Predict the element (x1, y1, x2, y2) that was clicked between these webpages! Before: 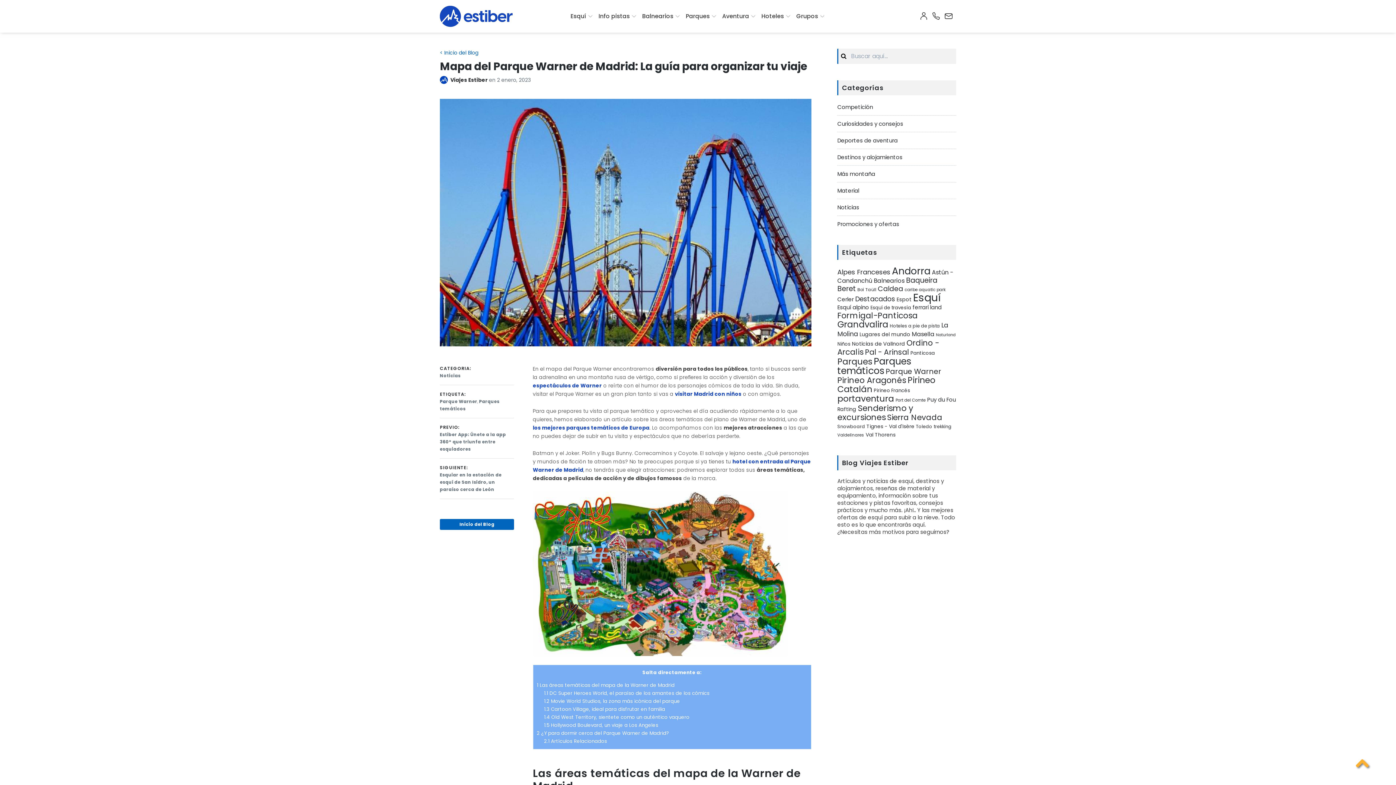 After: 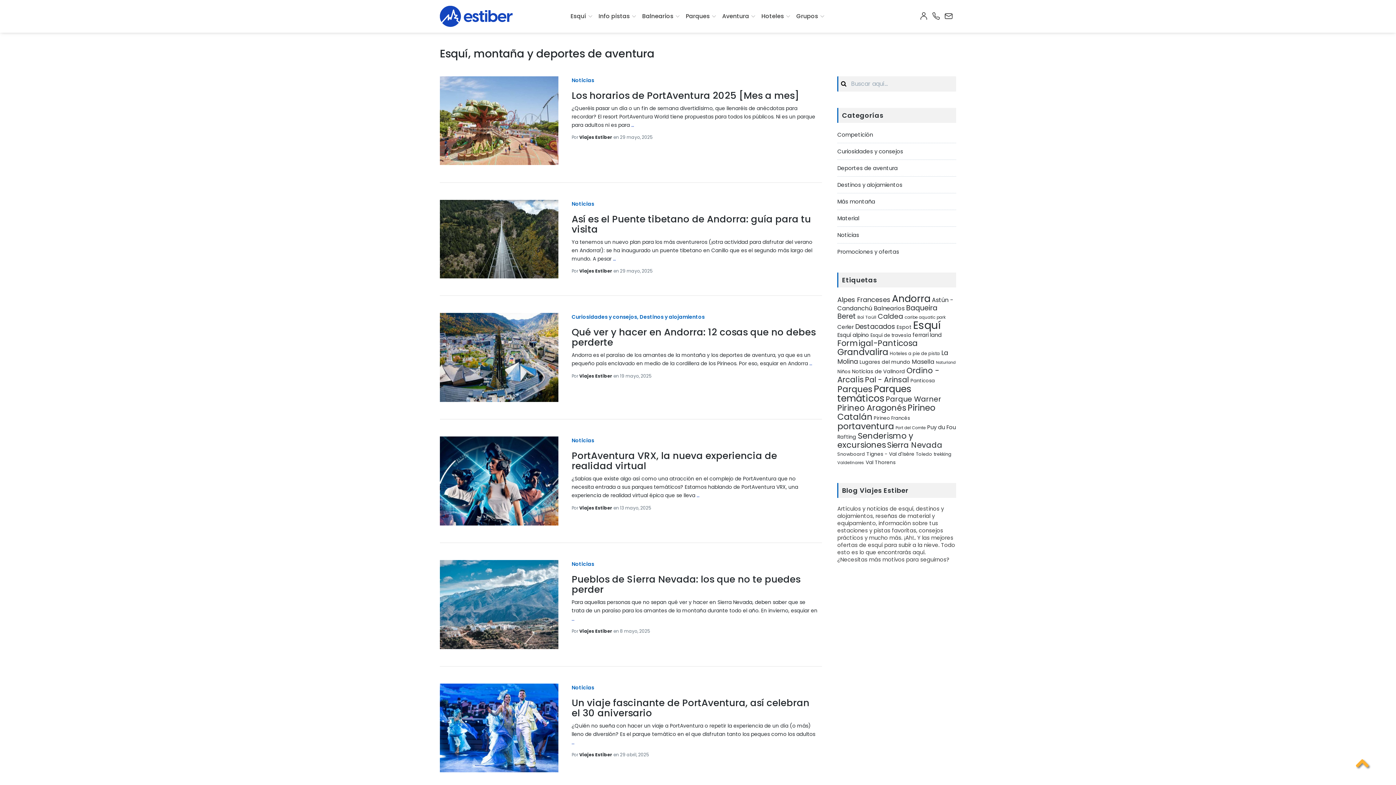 Action: bbox: (440, 519, 514, 530) label: Inicio del Blog